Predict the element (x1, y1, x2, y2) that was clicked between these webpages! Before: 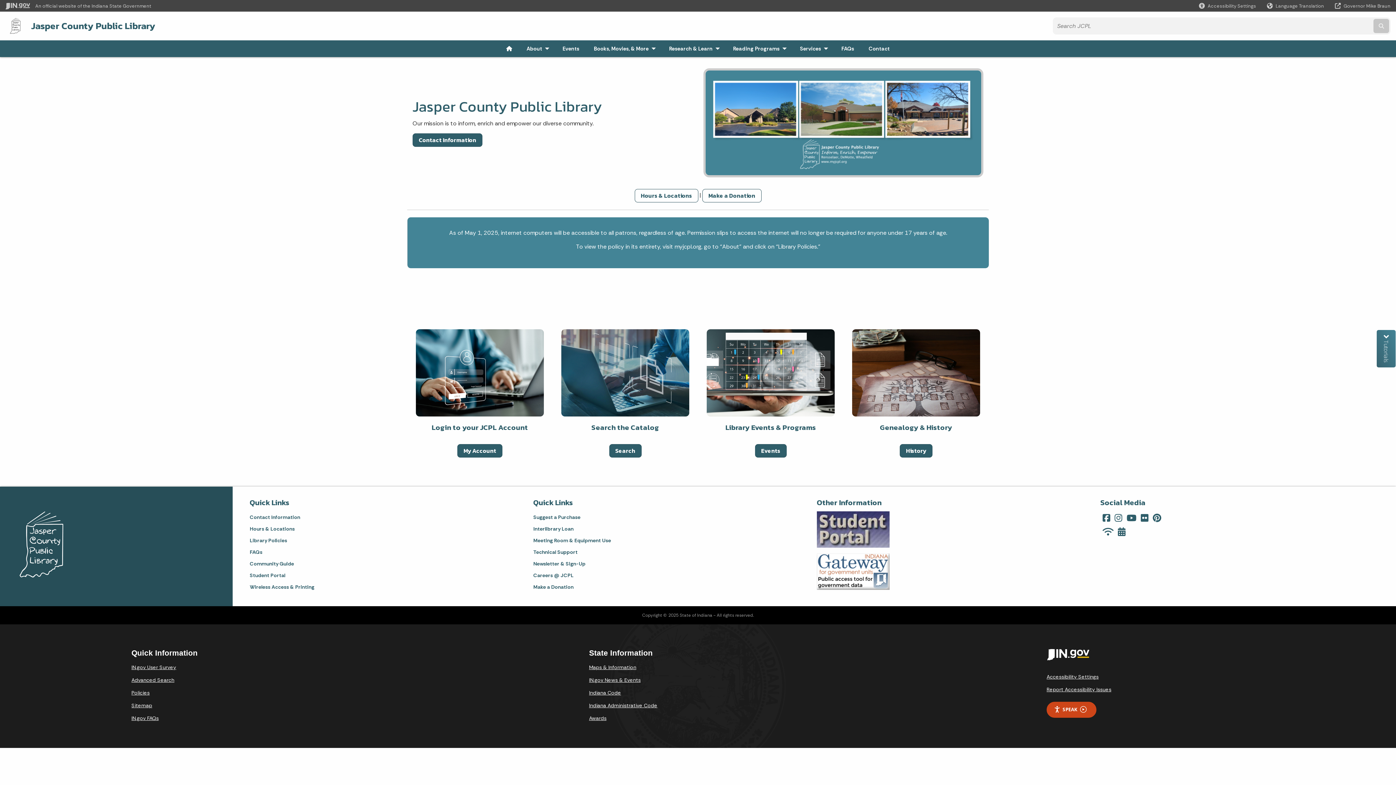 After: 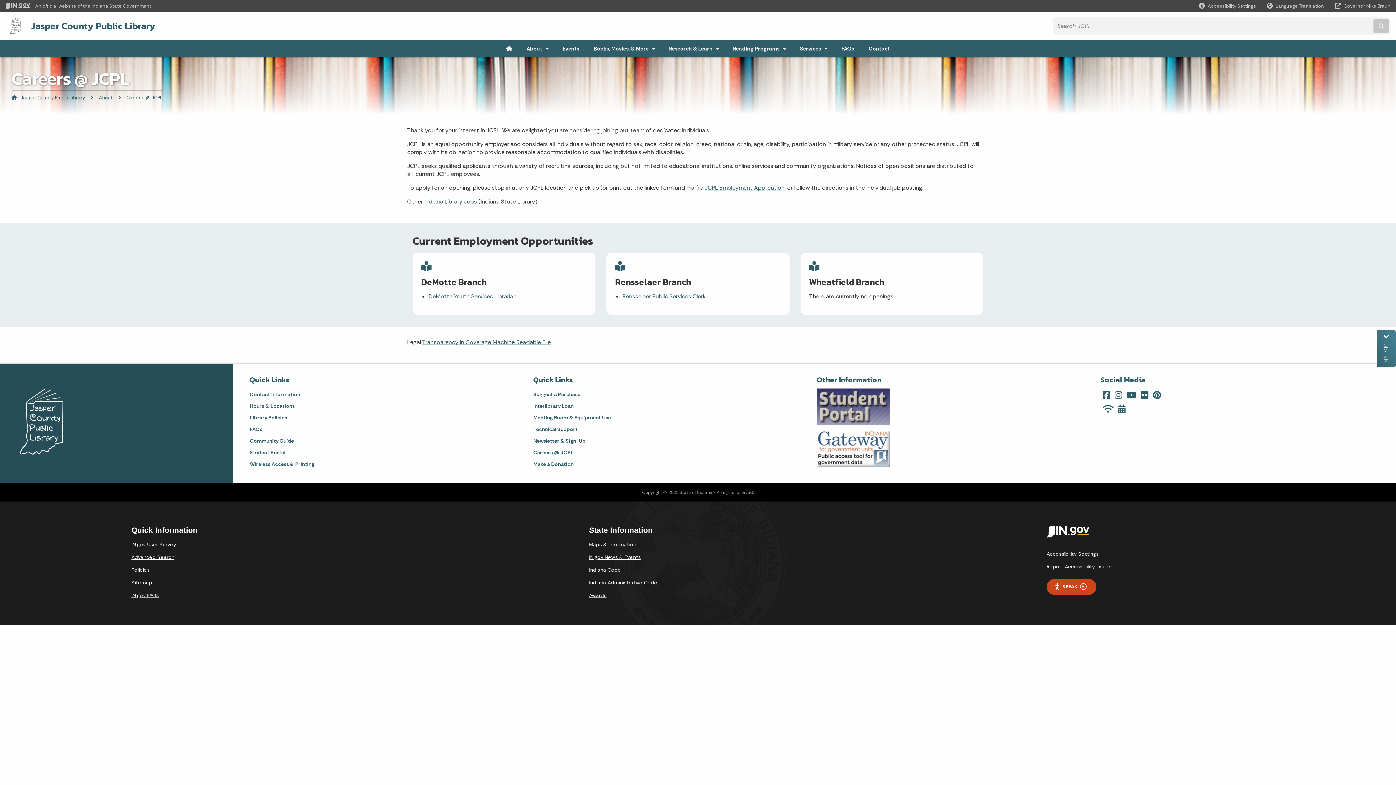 Action: bbox: (533, 569, 579, 581) label: Careers @ JCPL